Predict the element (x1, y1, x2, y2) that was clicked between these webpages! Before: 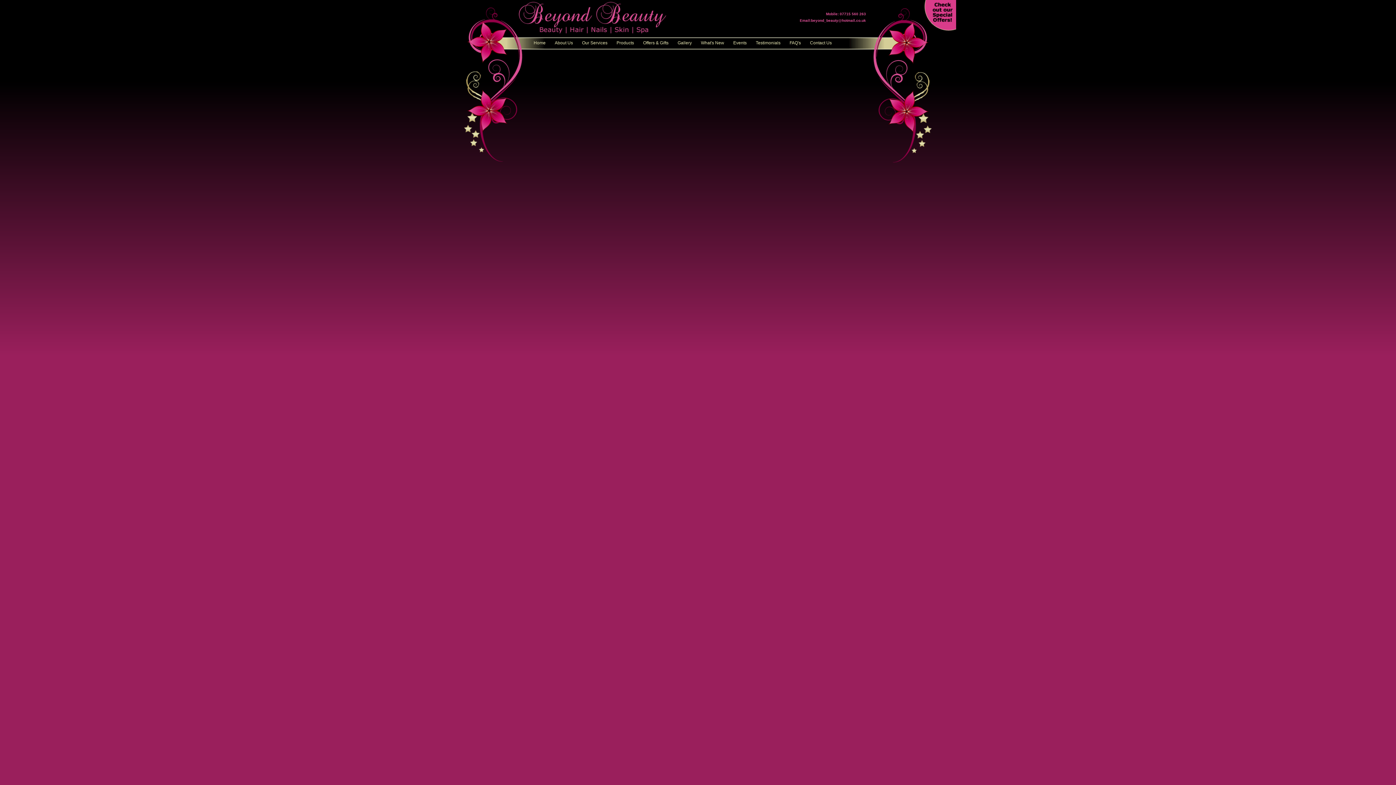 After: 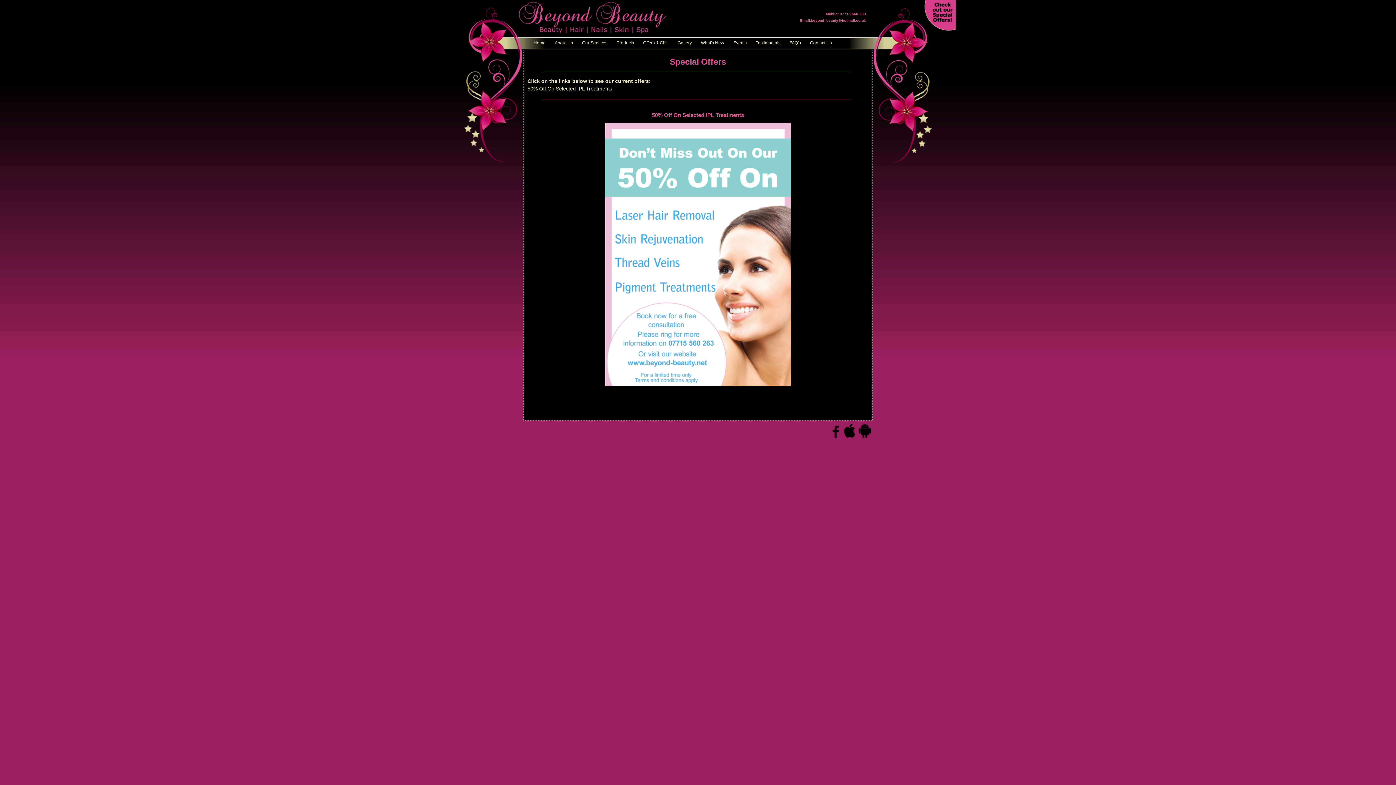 Action: label: Offers & Gifts bbox: (640, 38, 671, 48)